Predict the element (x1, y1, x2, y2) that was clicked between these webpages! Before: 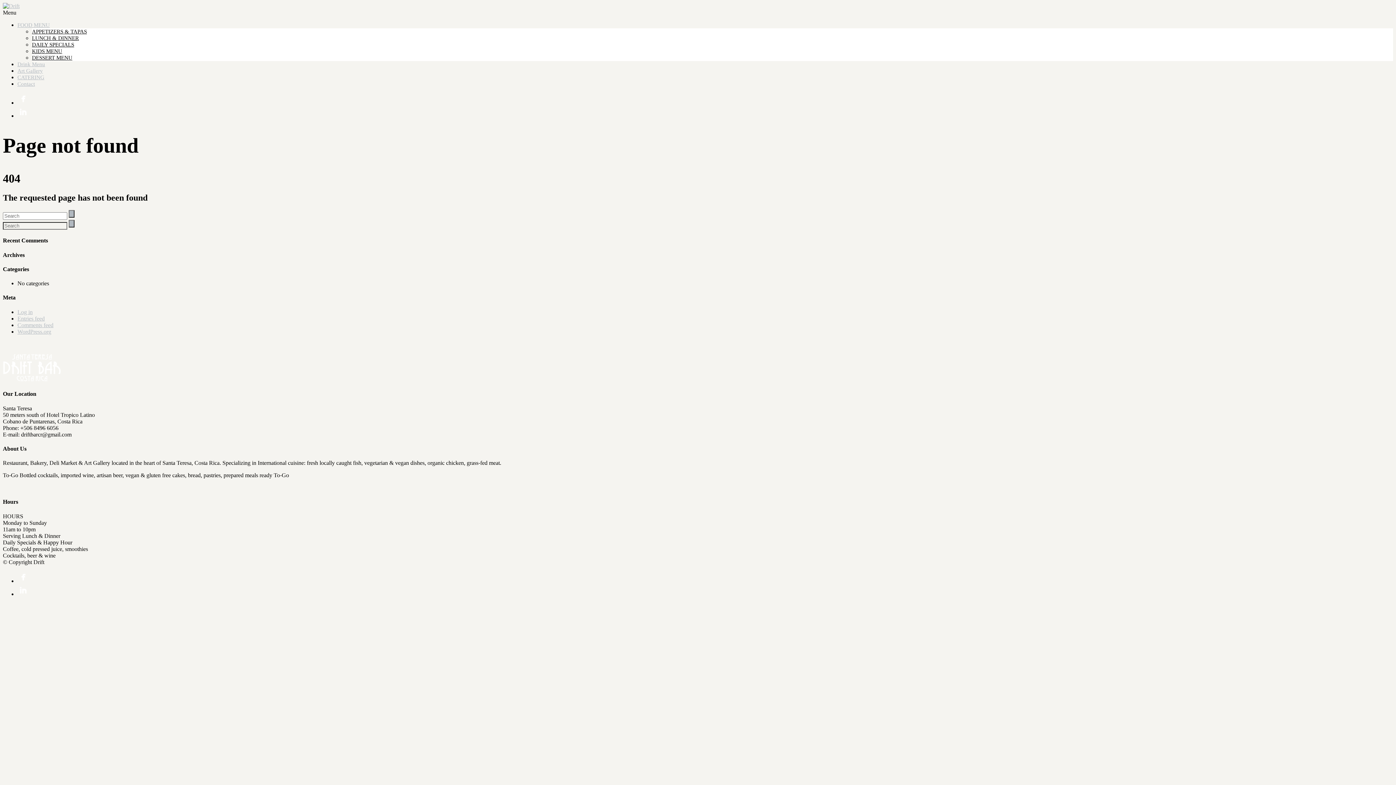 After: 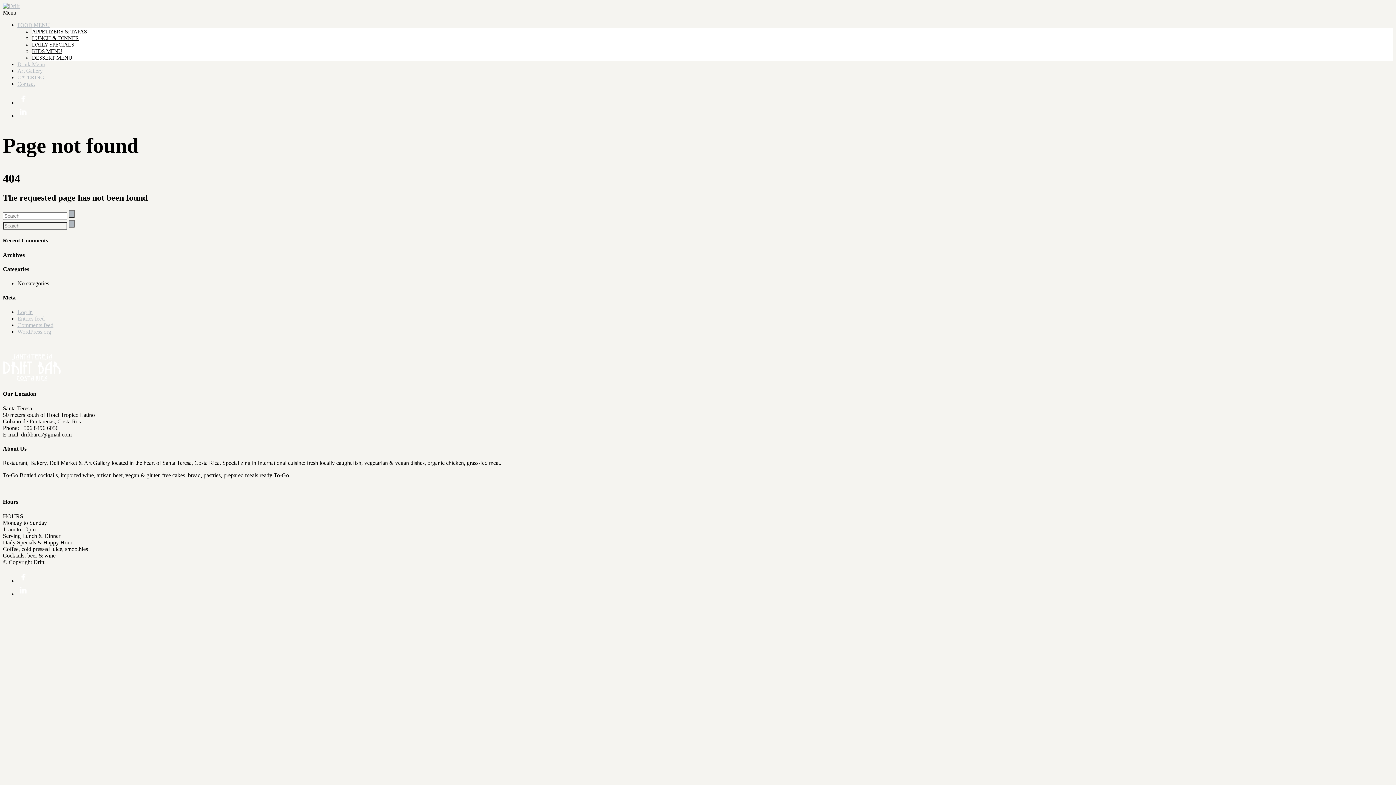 Action: bbox: (17, 106, 1393, 119)